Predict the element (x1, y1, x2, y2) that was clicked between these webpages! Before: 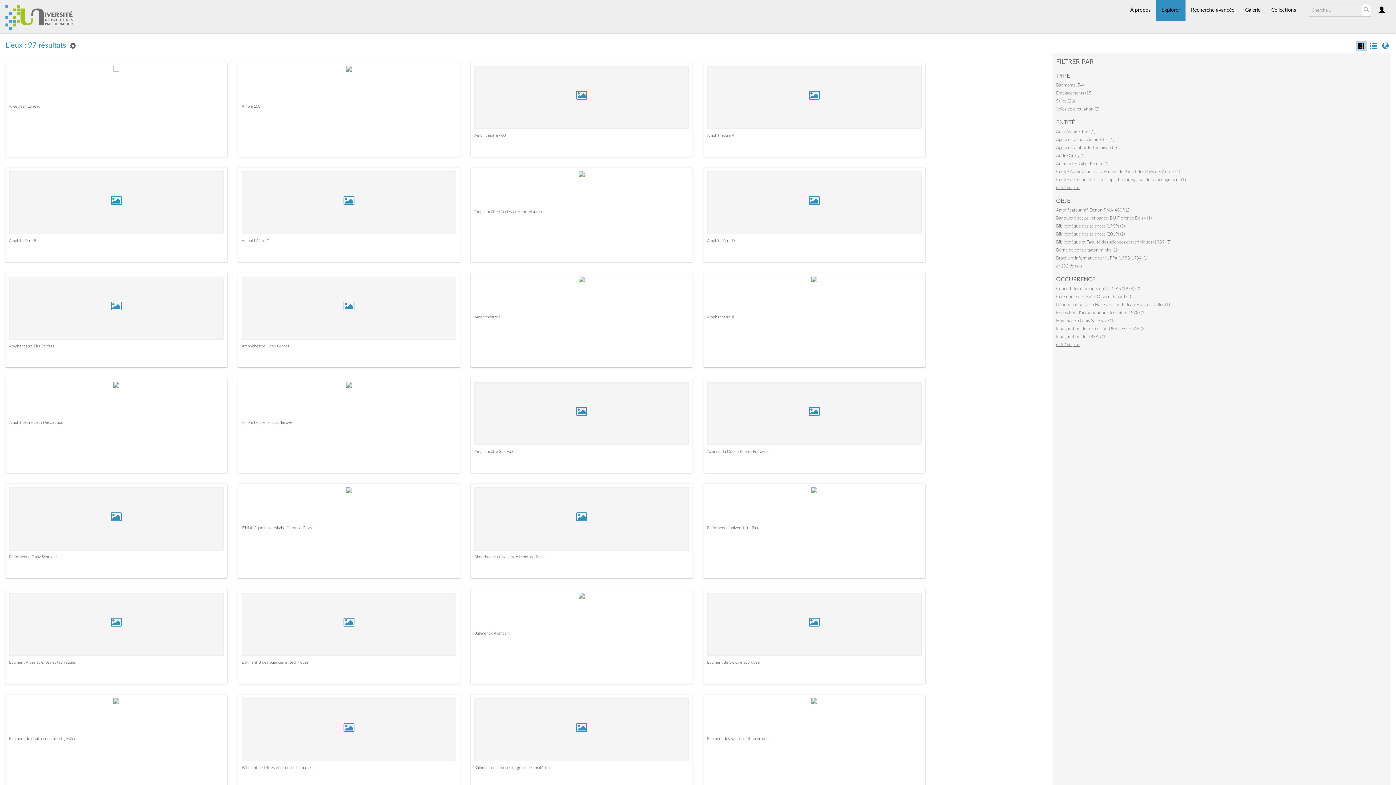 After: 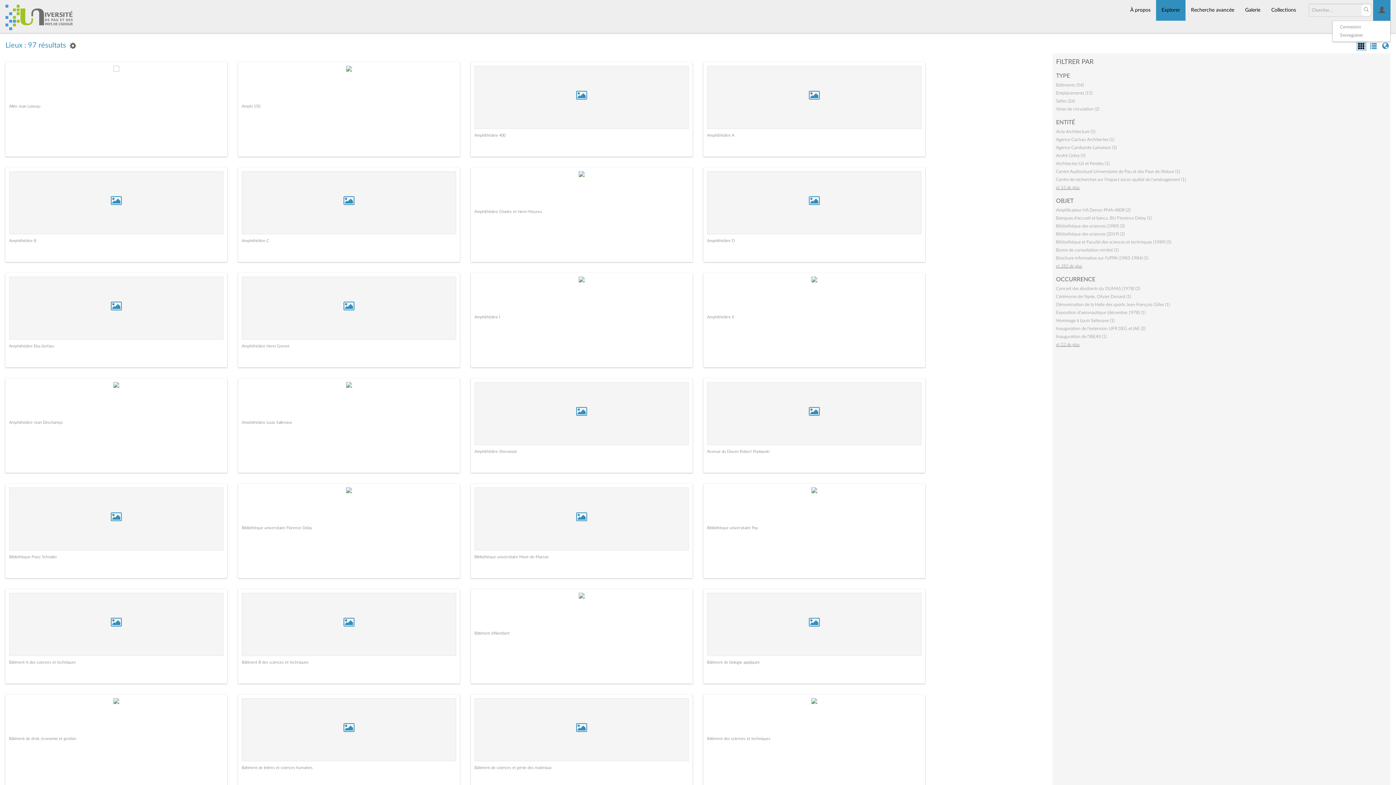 Action: bbox: (1373, 0, 1390, 20)